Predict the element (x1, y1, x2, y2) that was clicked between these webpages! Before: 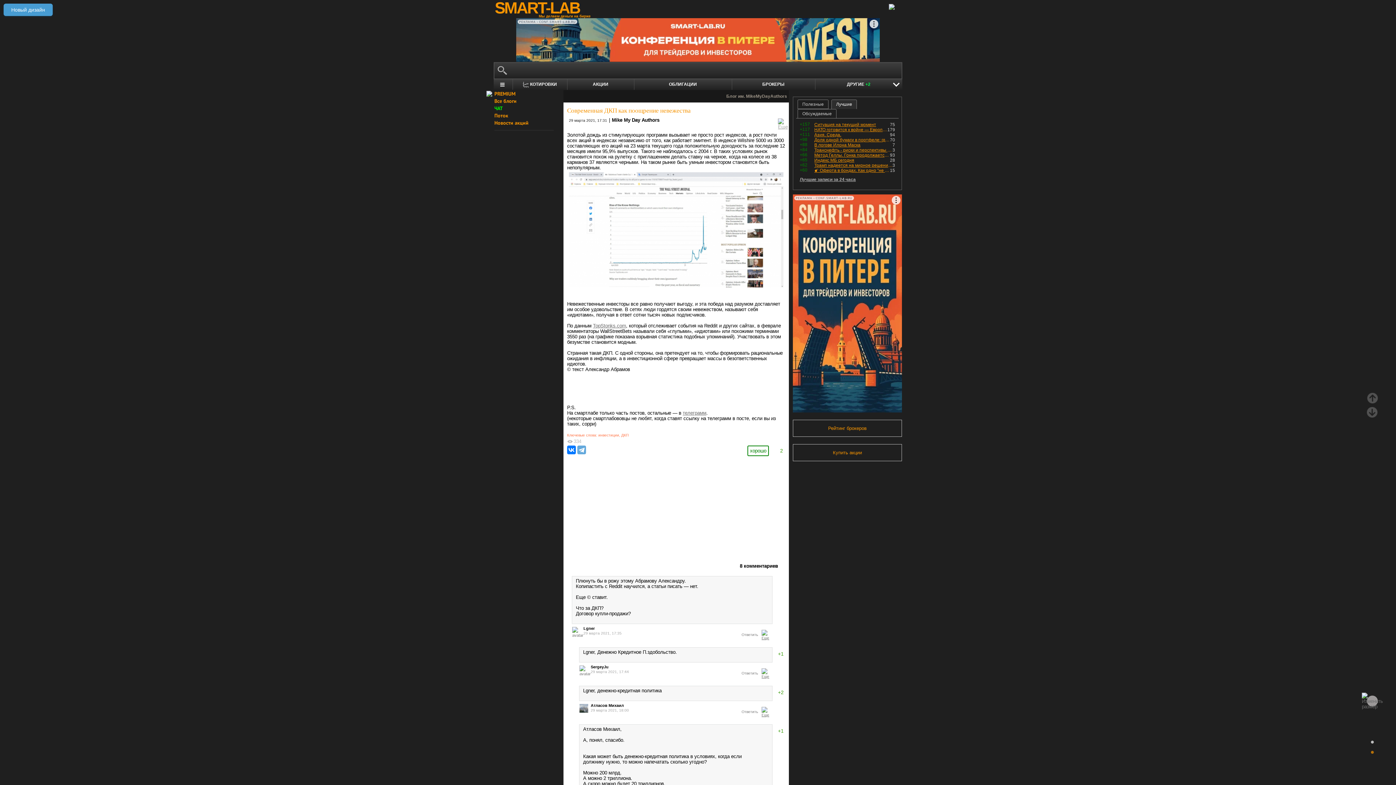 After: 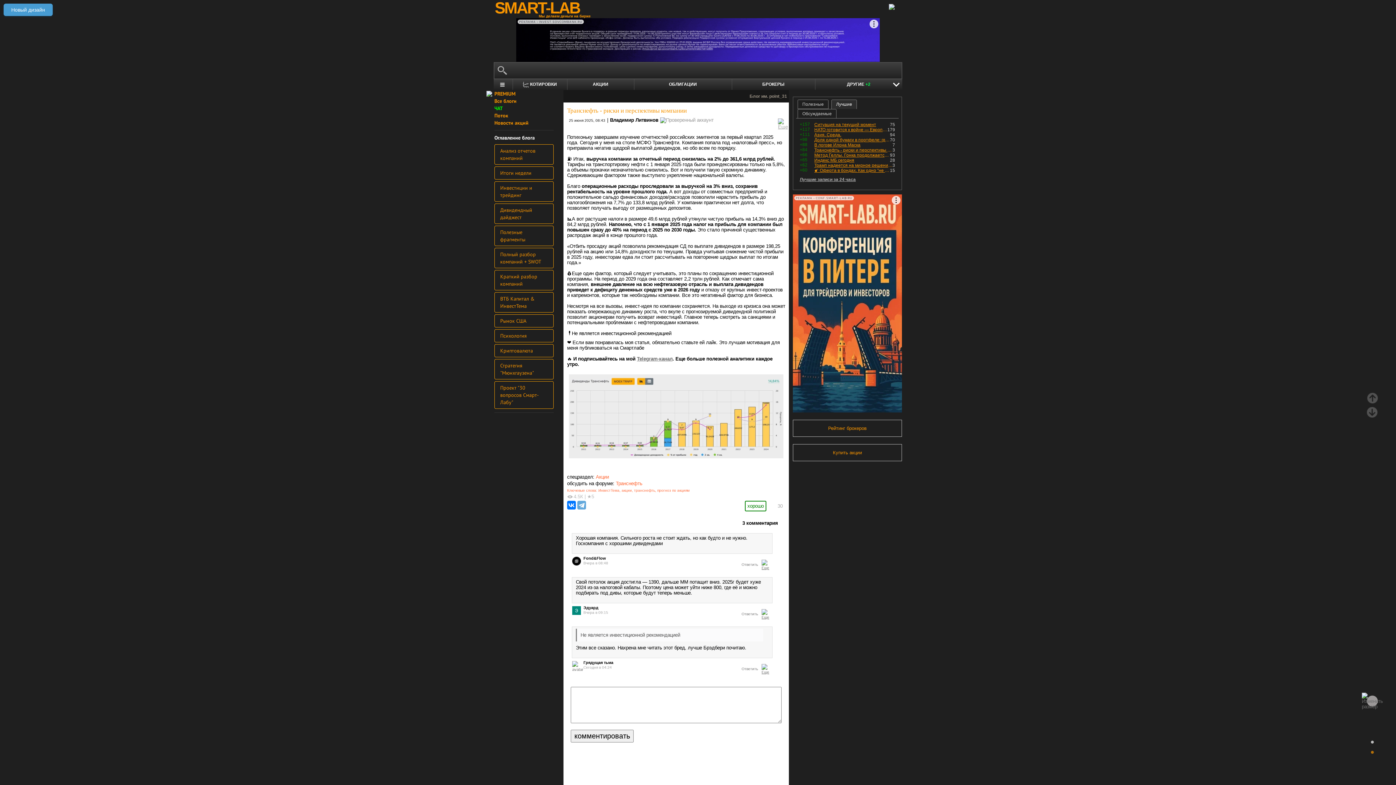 Action: bbox: (814, 147, 892, 152) label: Транснефть - риски и перспективы компании